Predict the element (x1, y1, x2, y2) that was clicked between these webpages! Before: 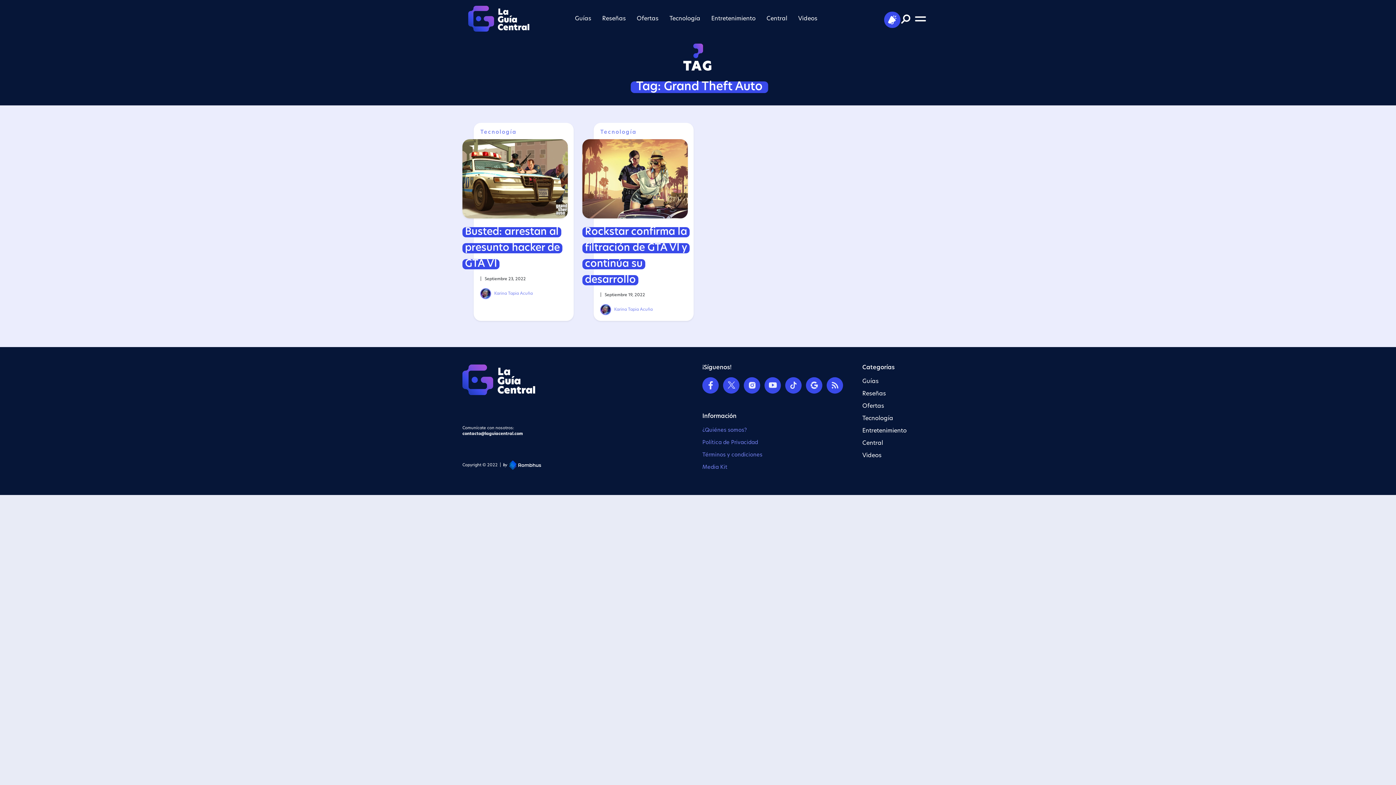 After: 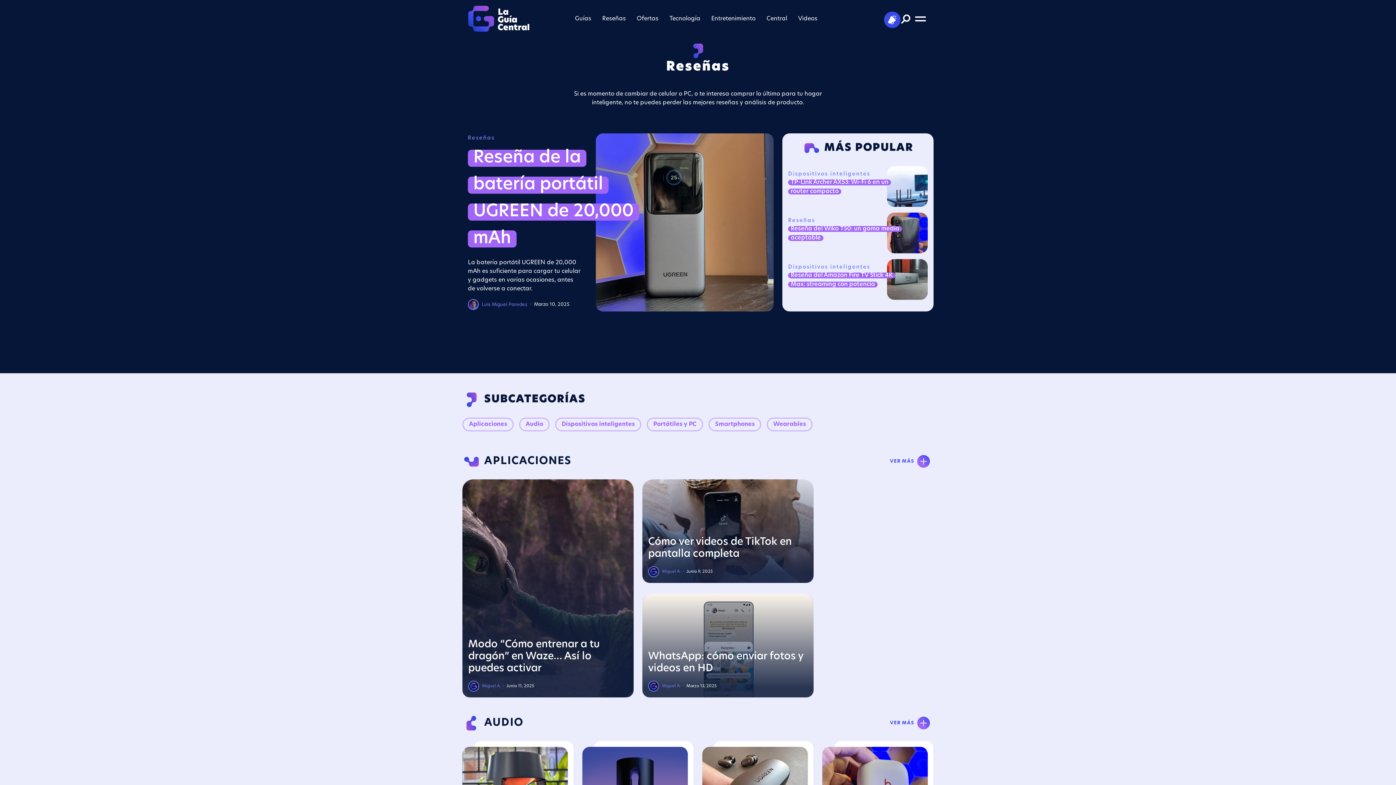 Action: bbox: (862, 389, 886, 398) label: Reseñas